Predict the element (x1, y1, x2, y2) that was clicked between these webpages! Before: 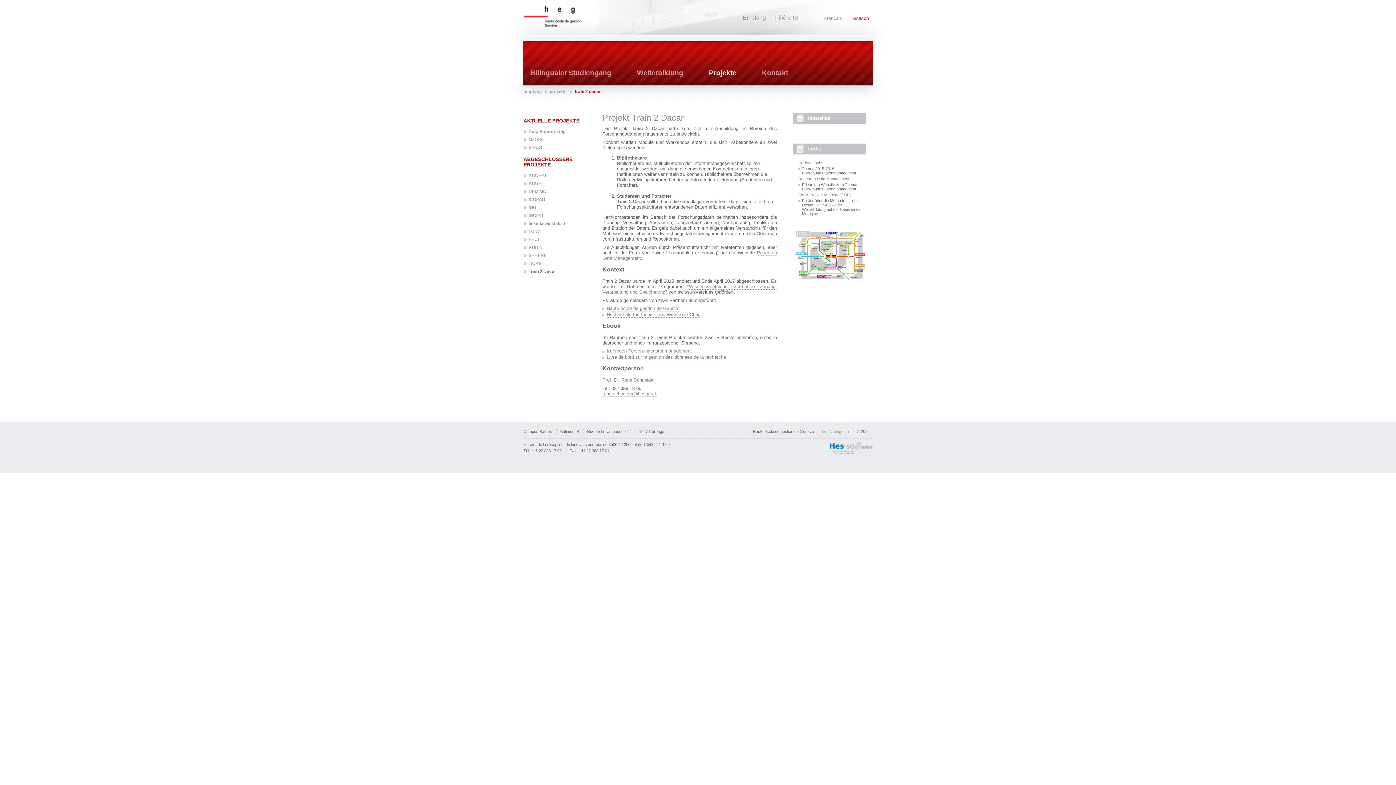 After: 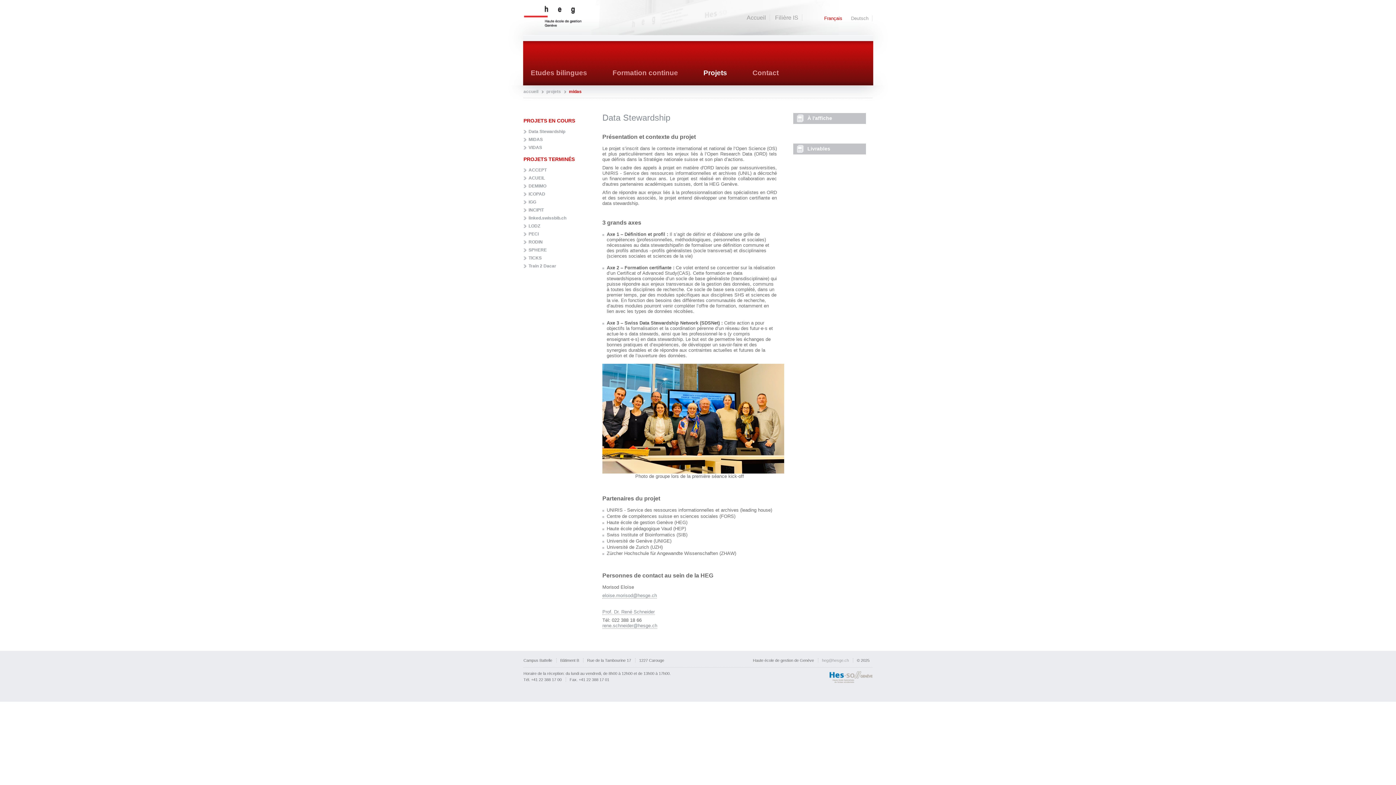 Action: bbox: (528, 129, 565, 134) label: Data Stewardship